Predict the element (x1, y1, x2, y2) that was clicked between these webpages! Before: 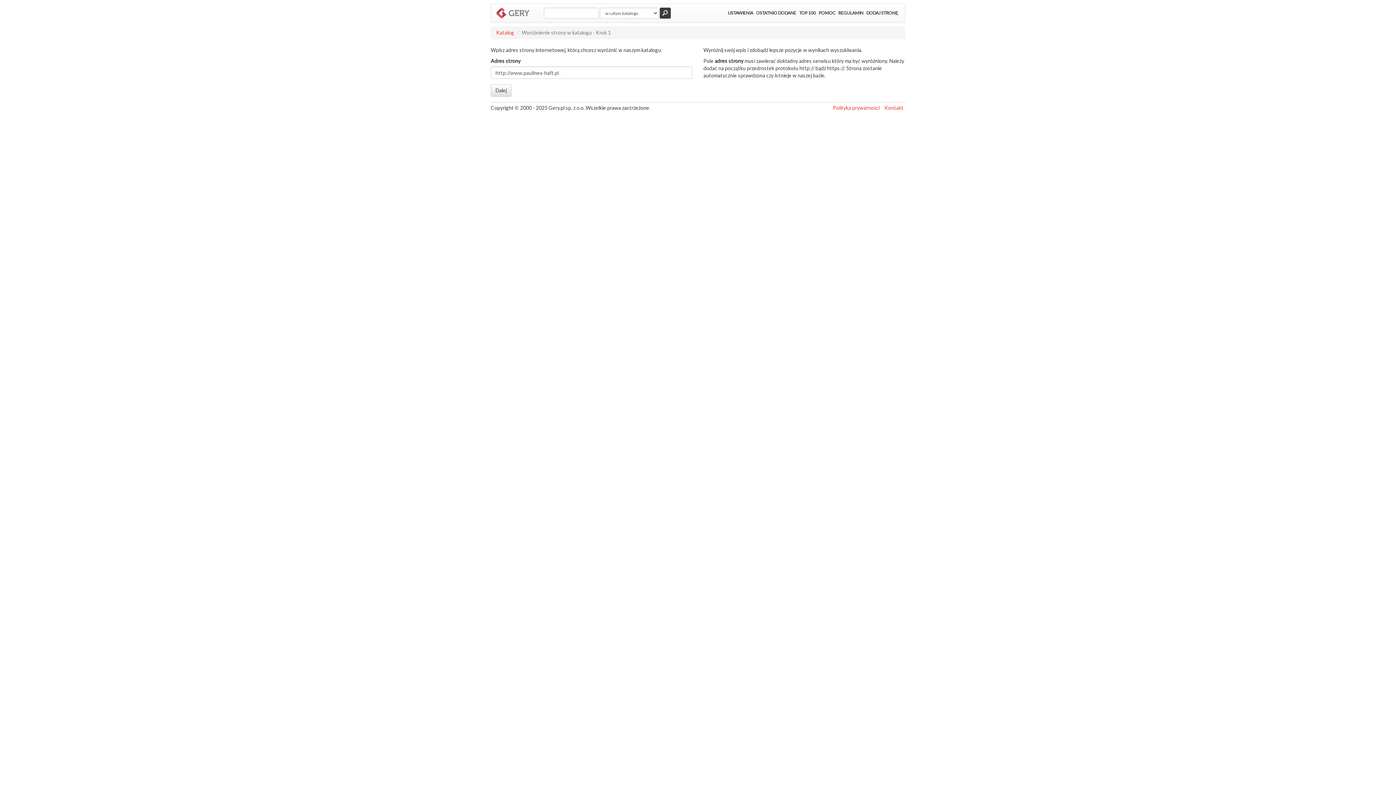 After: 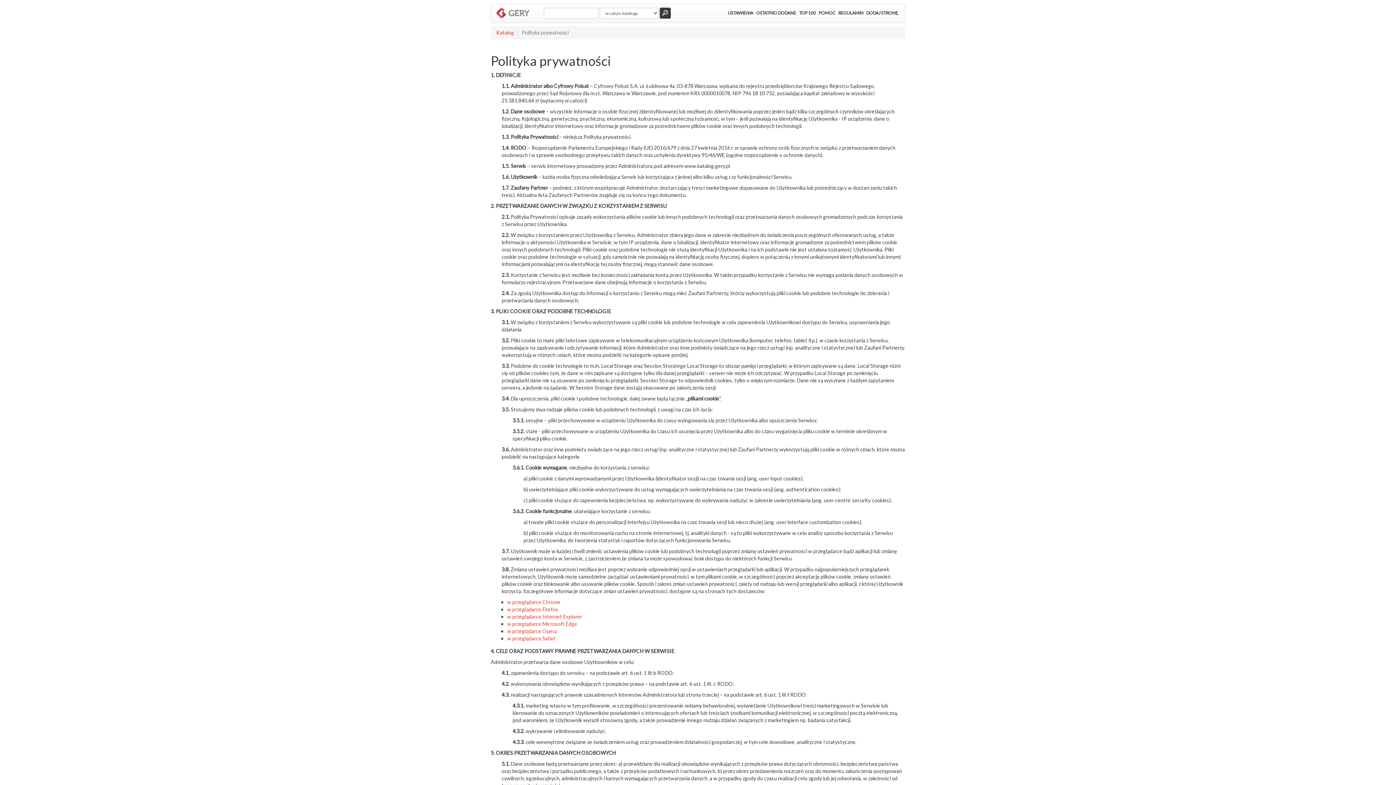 Action: label: Polityka prywatności bbox: (833, 104, 880, 110)